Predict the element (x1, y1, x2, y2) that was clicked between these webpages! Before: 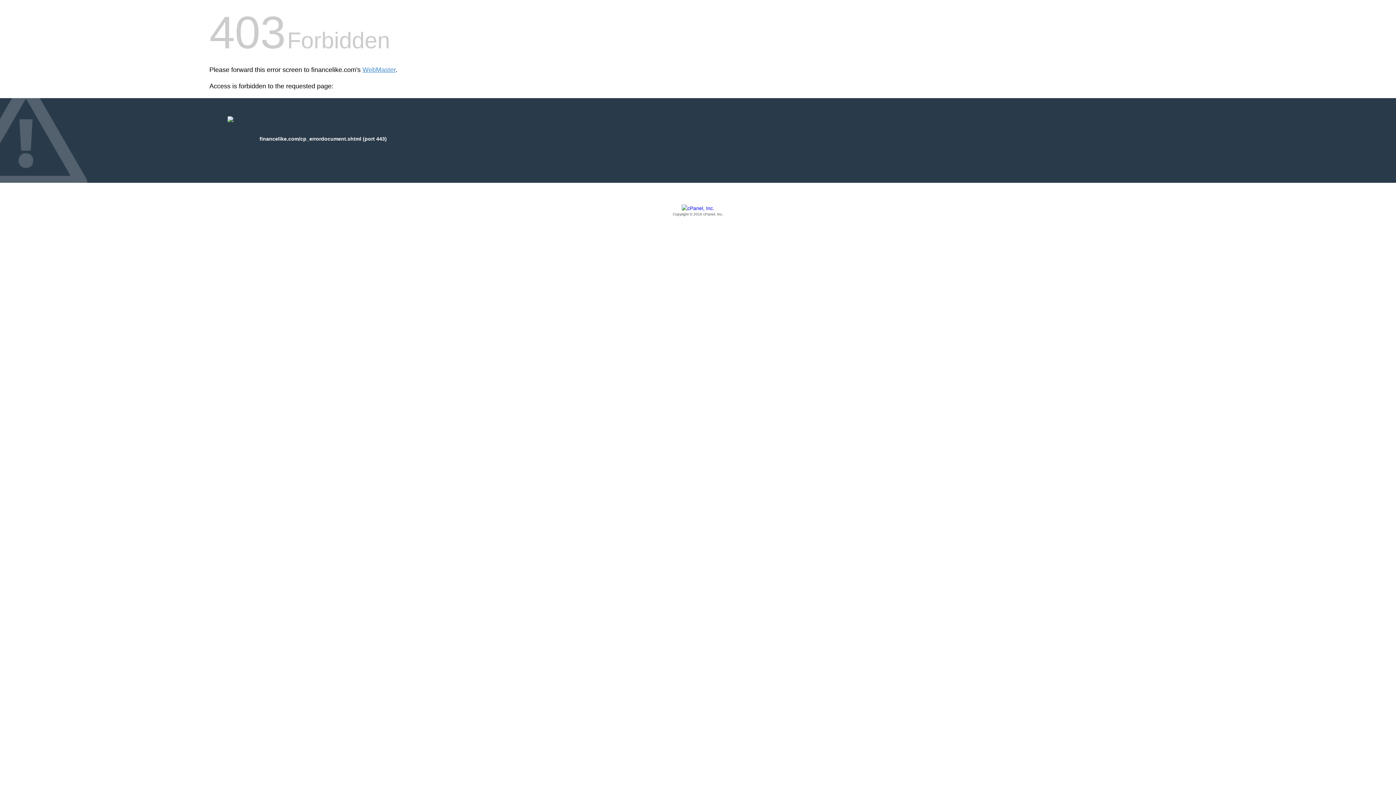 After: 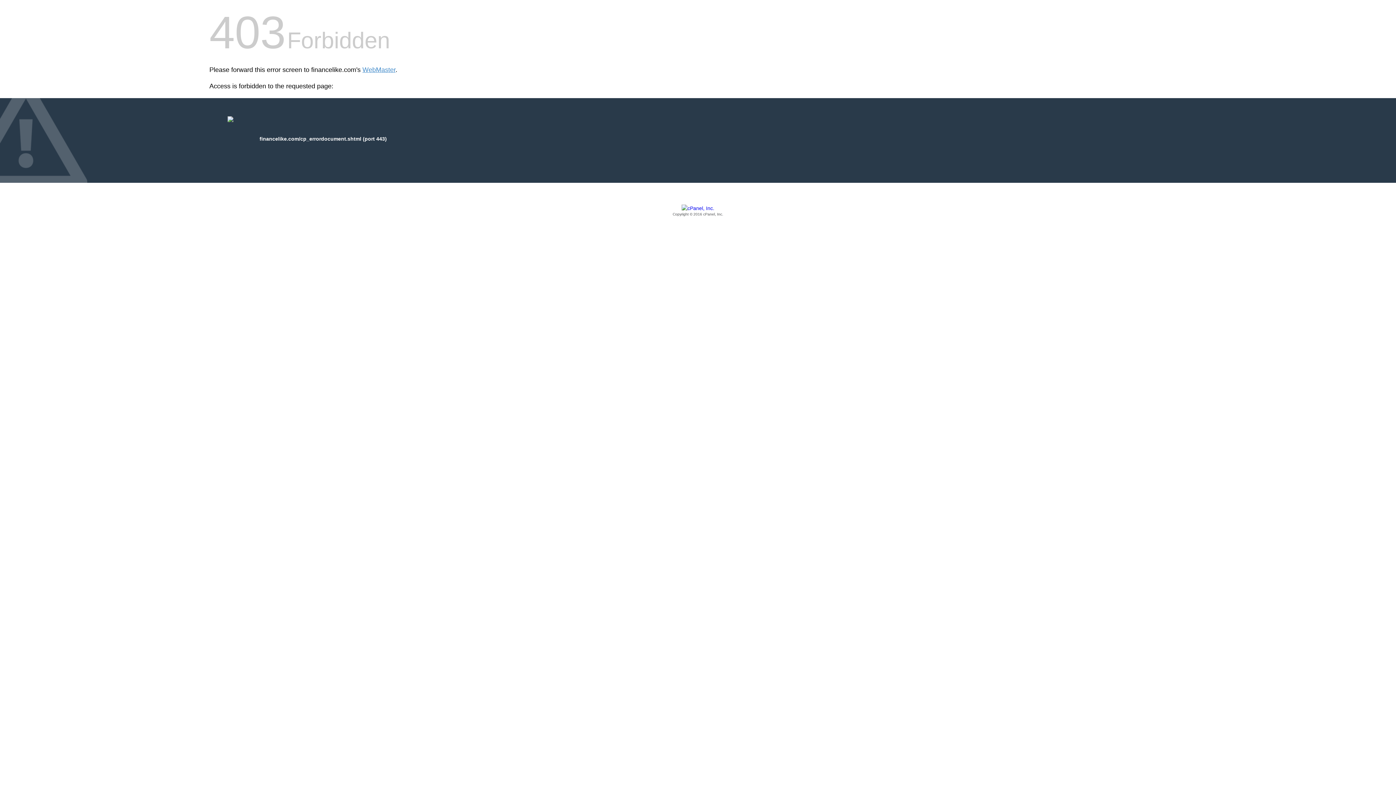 Action: label: Copyright © 2016 cPanel, Inc. bbox: (209, 205, 1186, 217)